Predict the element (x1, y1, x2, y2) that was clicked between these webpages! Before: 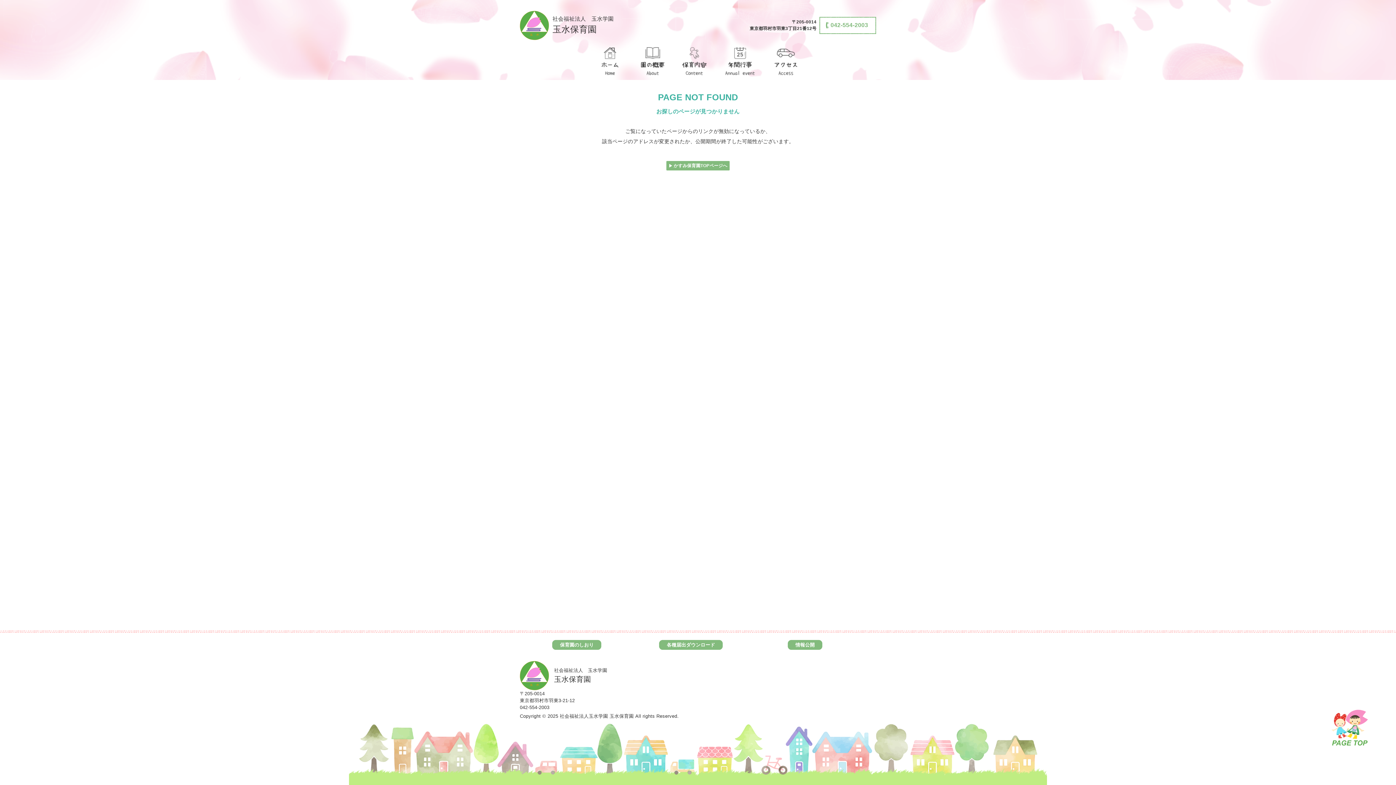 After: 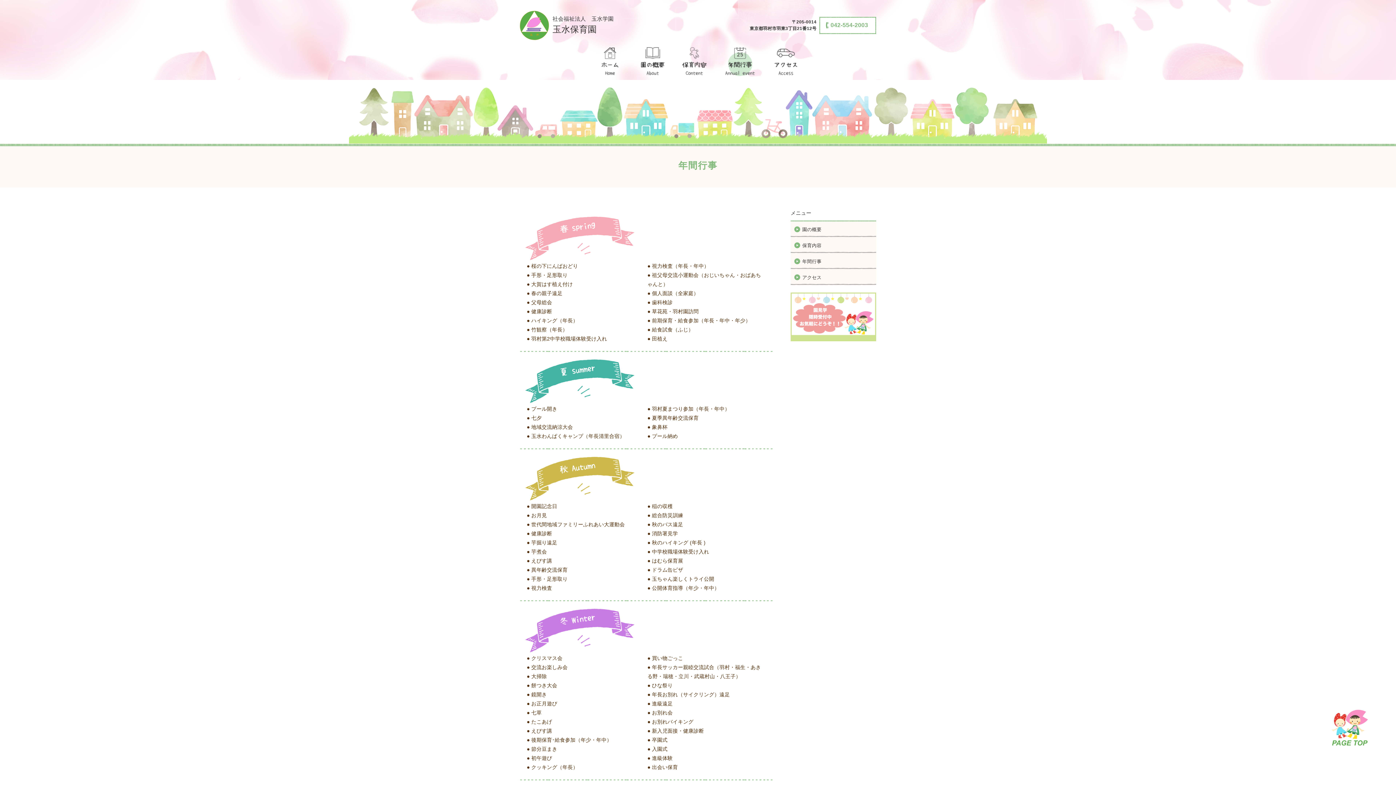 Action: bbox: (722, 47, 758, 76) label: 年間行事Annual events